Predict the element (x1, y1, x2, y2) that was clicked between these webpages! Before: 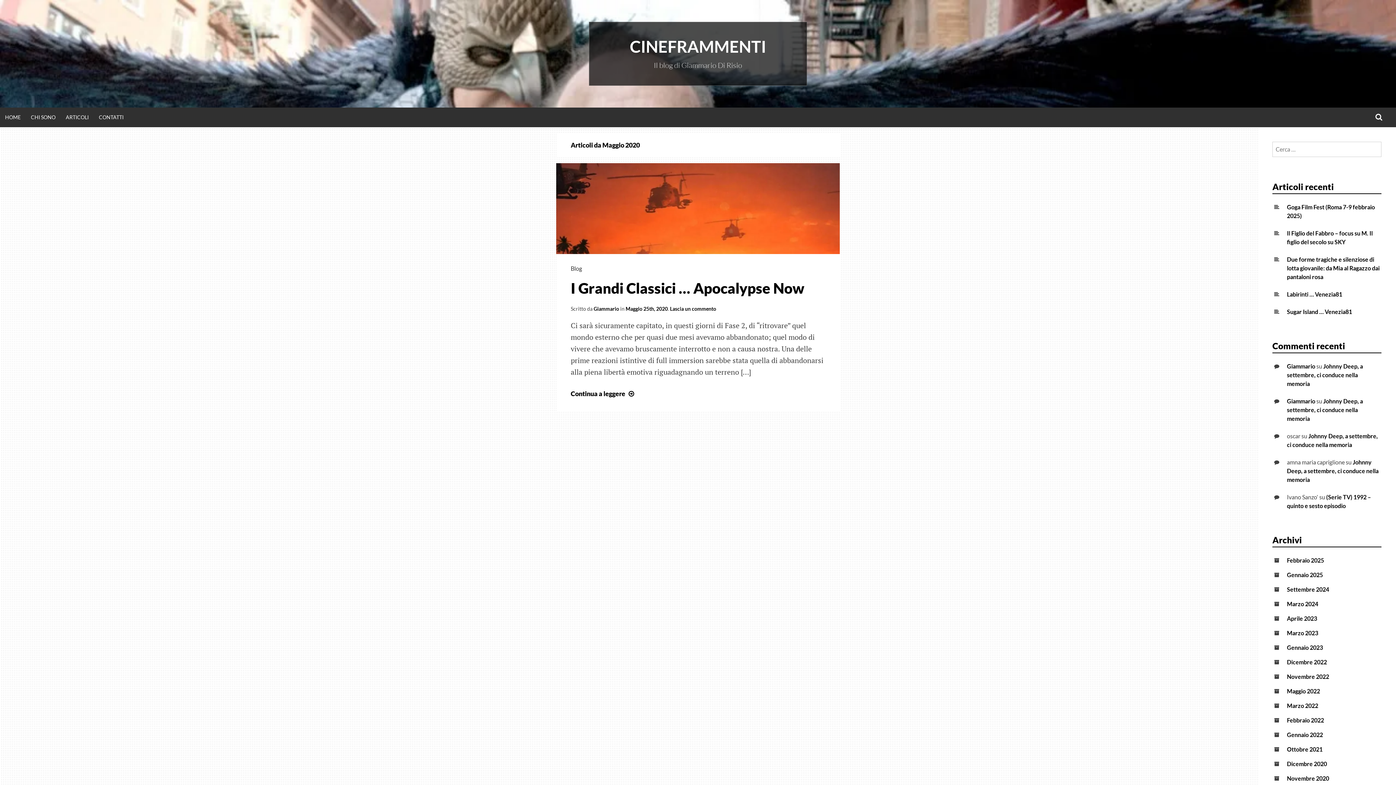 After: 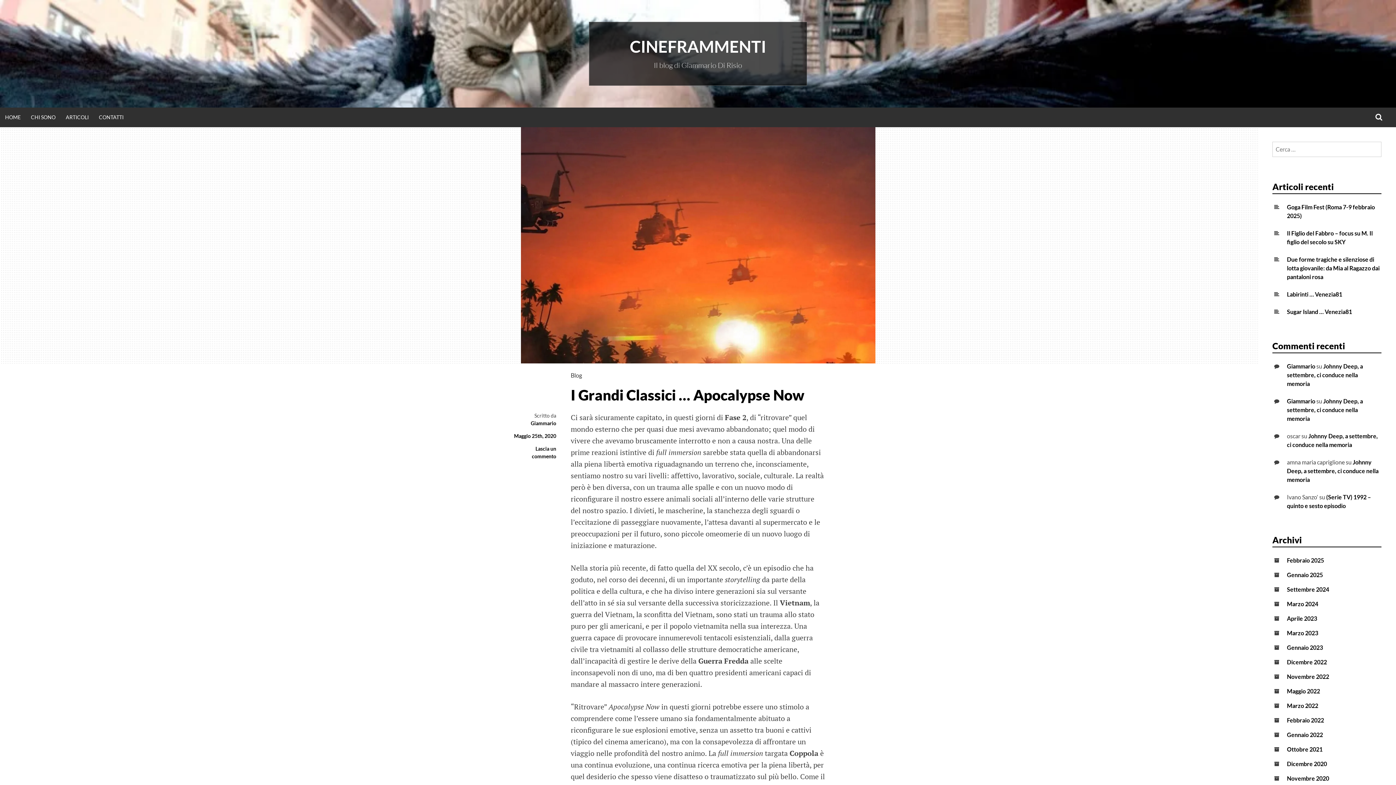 Action: bbox: (625, 305, 668, 312) label: Maggio 25th, 2020